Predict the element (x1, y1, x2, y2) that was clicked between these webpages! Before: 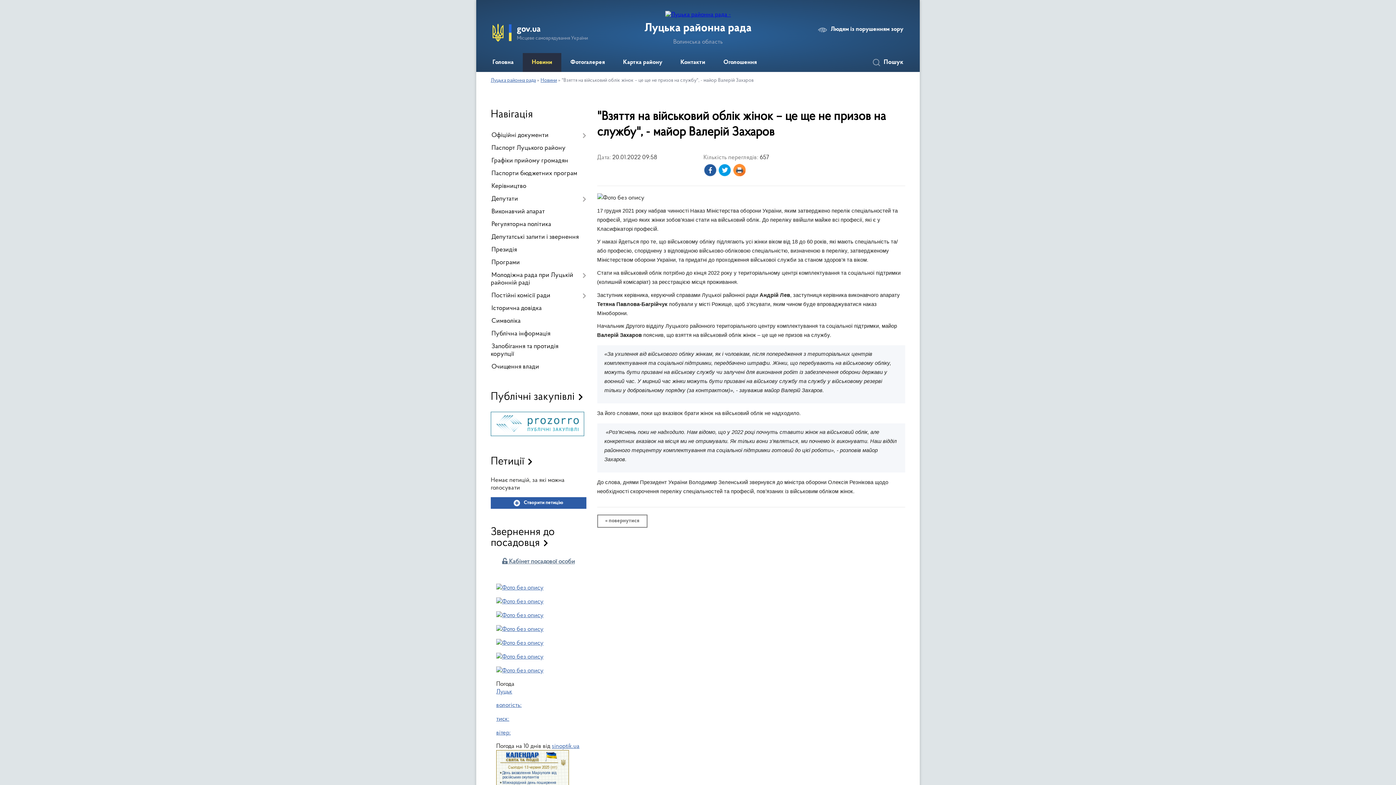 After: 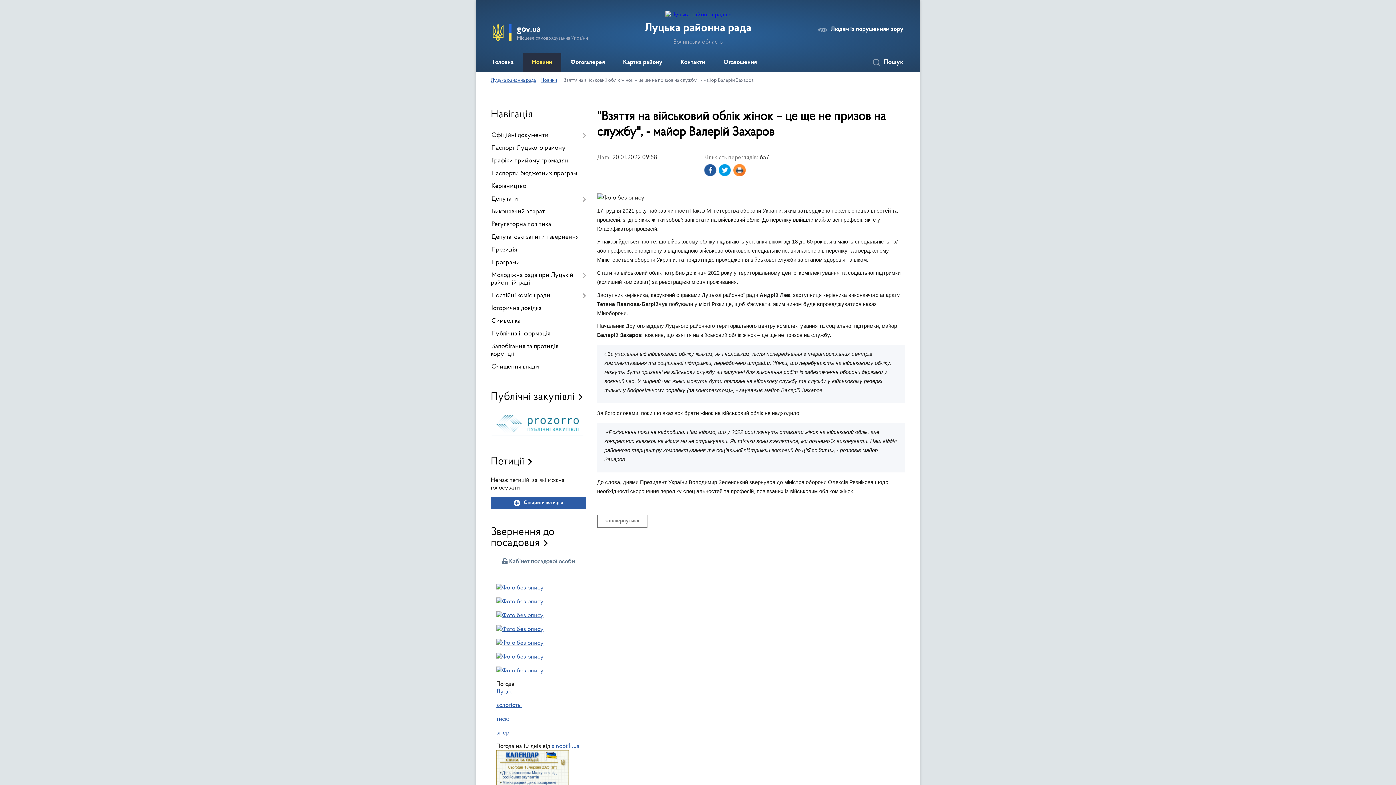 Action: label: sinoptik.ua bbox: (552, 743, 579, 749)